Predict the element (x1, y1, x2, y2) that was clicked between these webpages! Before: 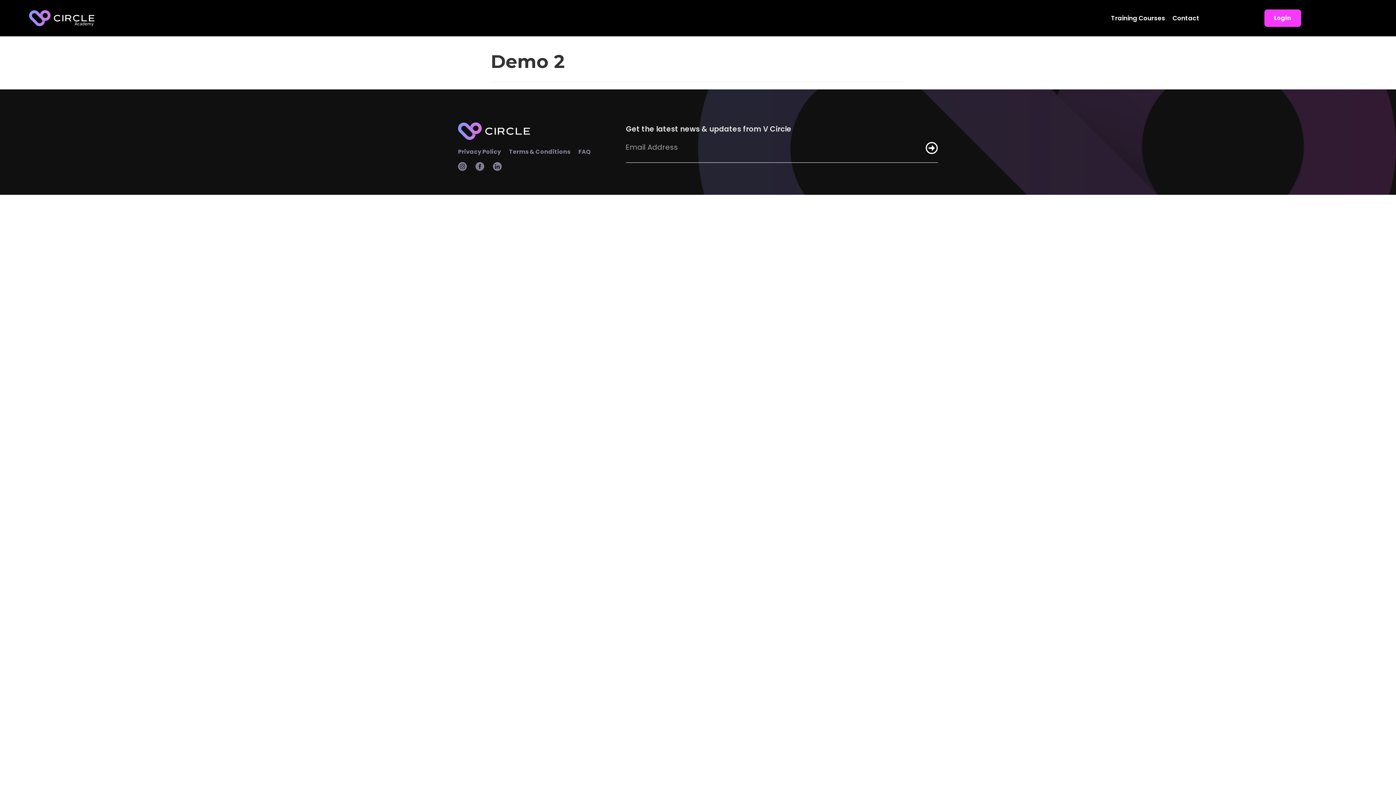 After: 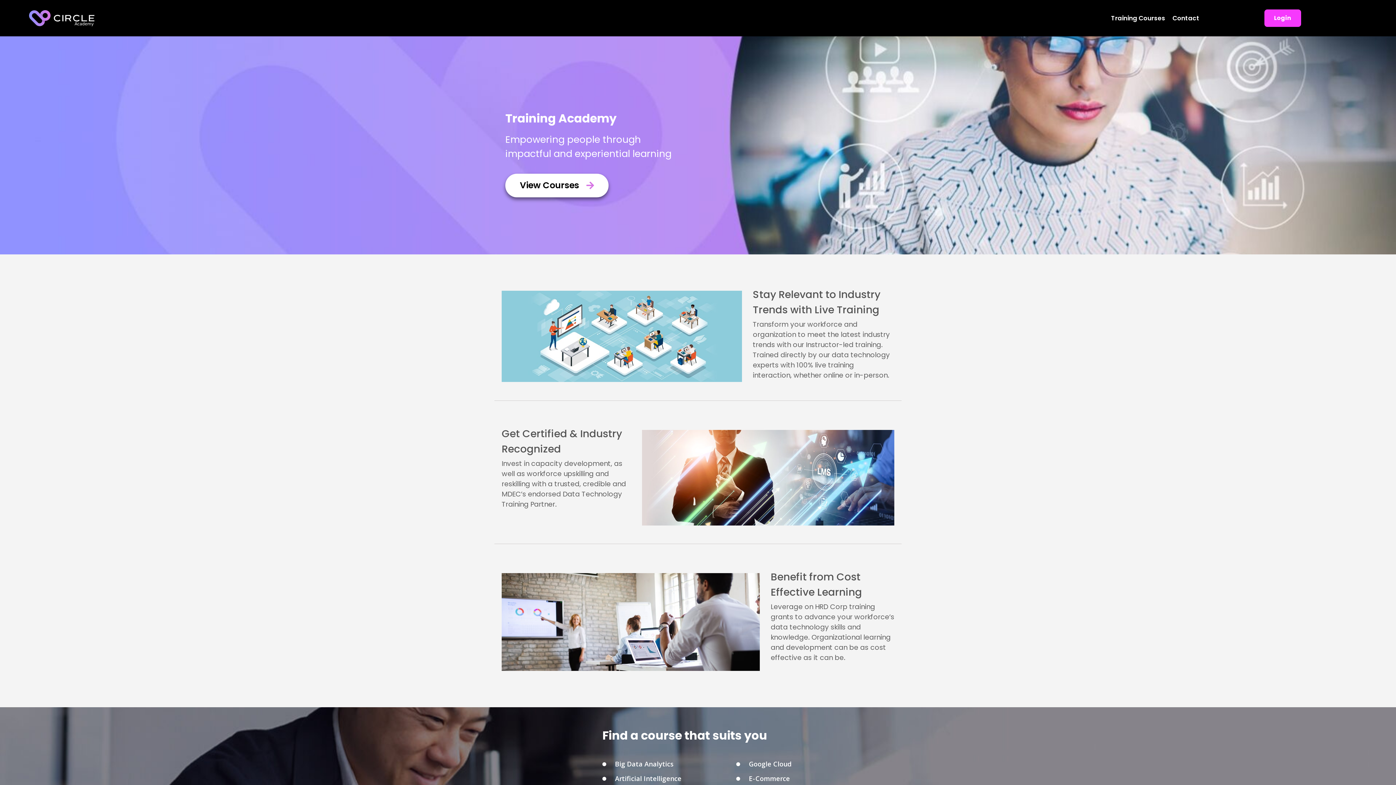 Action: bbox: (458, 122, 596, 140)